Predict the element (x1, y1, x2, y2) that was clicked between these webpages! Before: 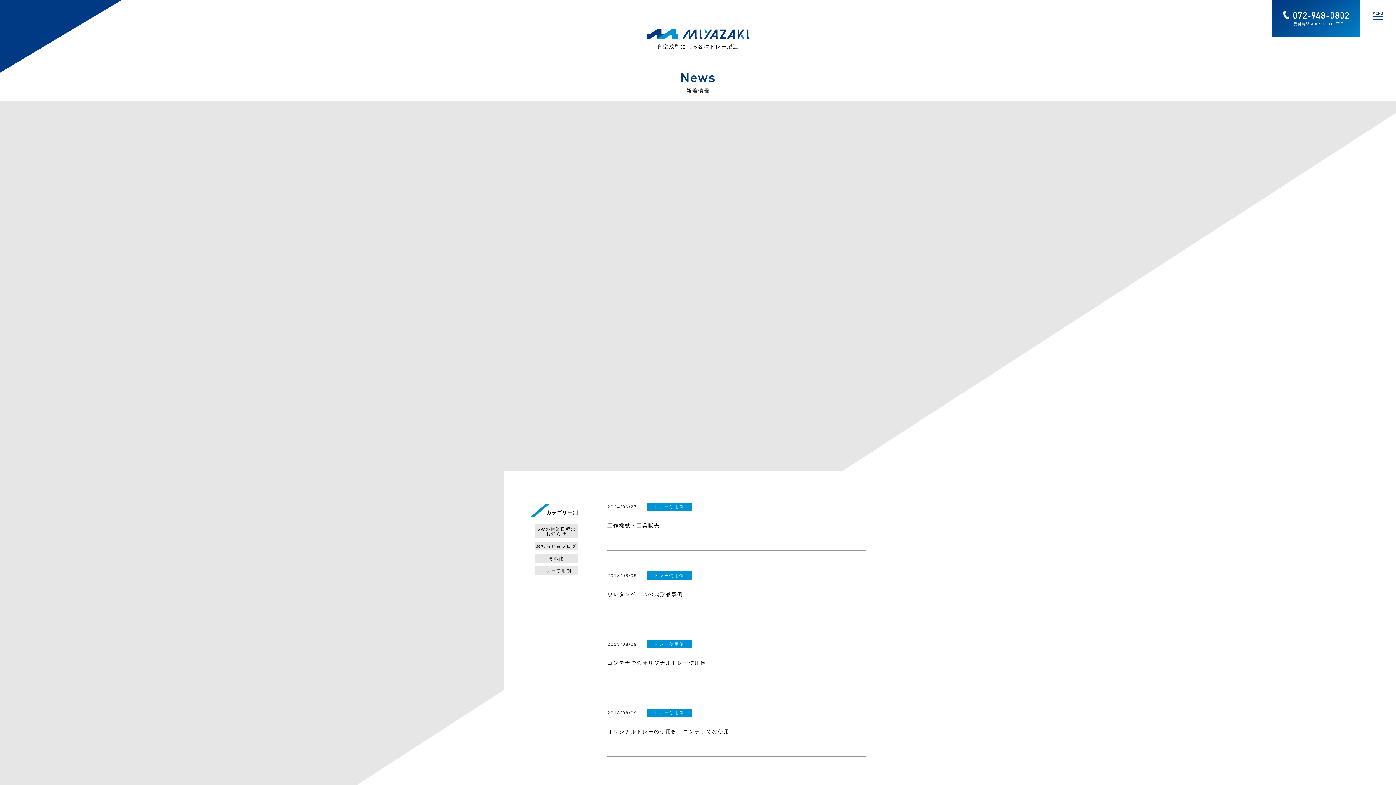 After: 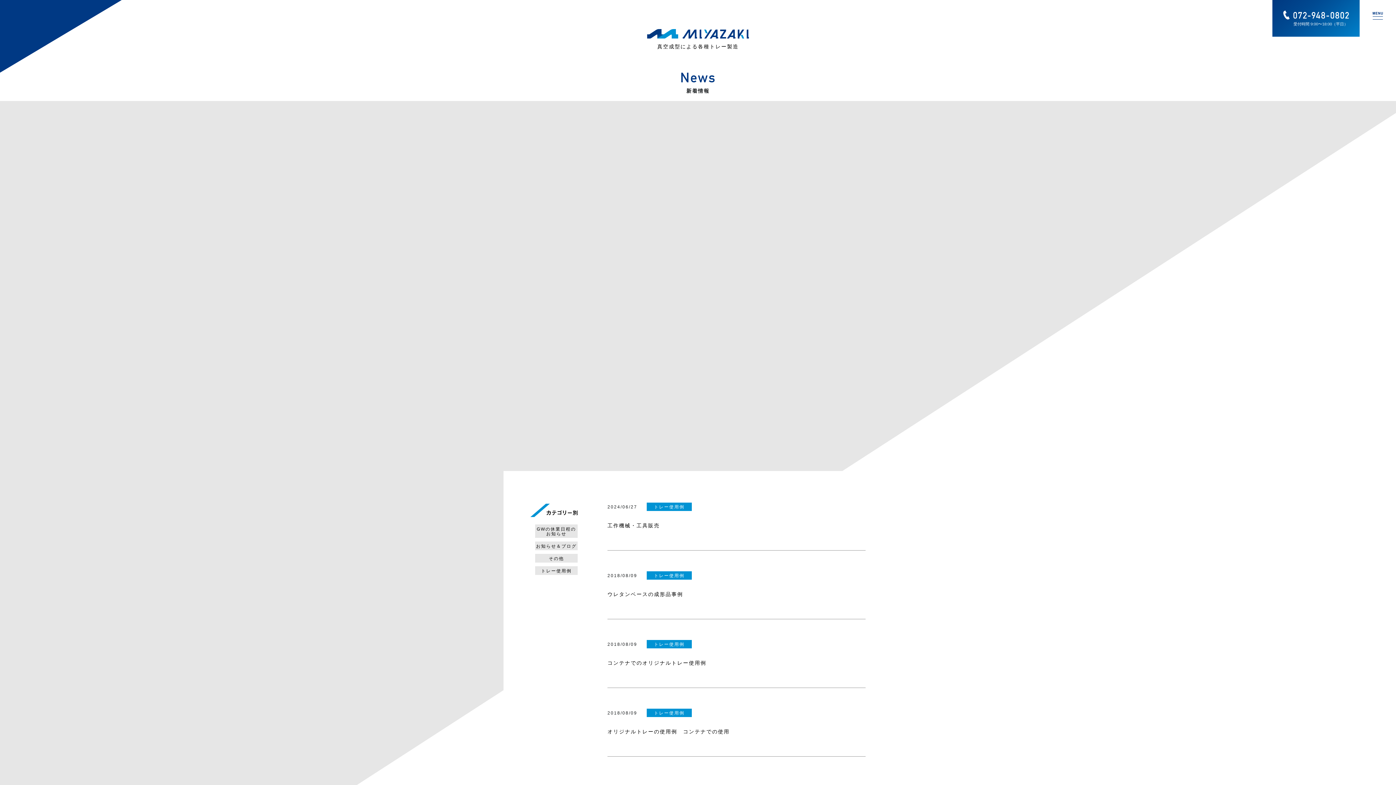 Action: label: トレー使用例 bbox: (535, 566, 577, 575)